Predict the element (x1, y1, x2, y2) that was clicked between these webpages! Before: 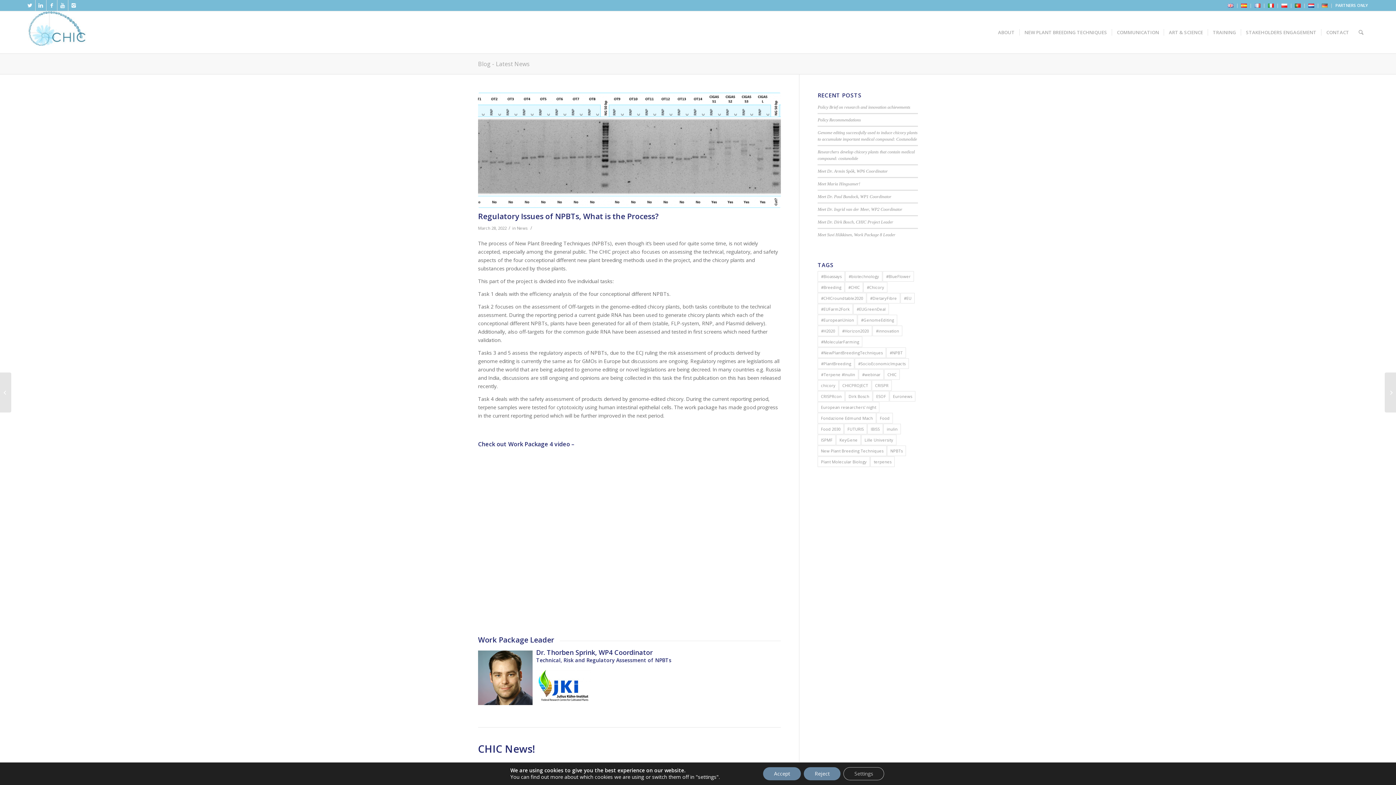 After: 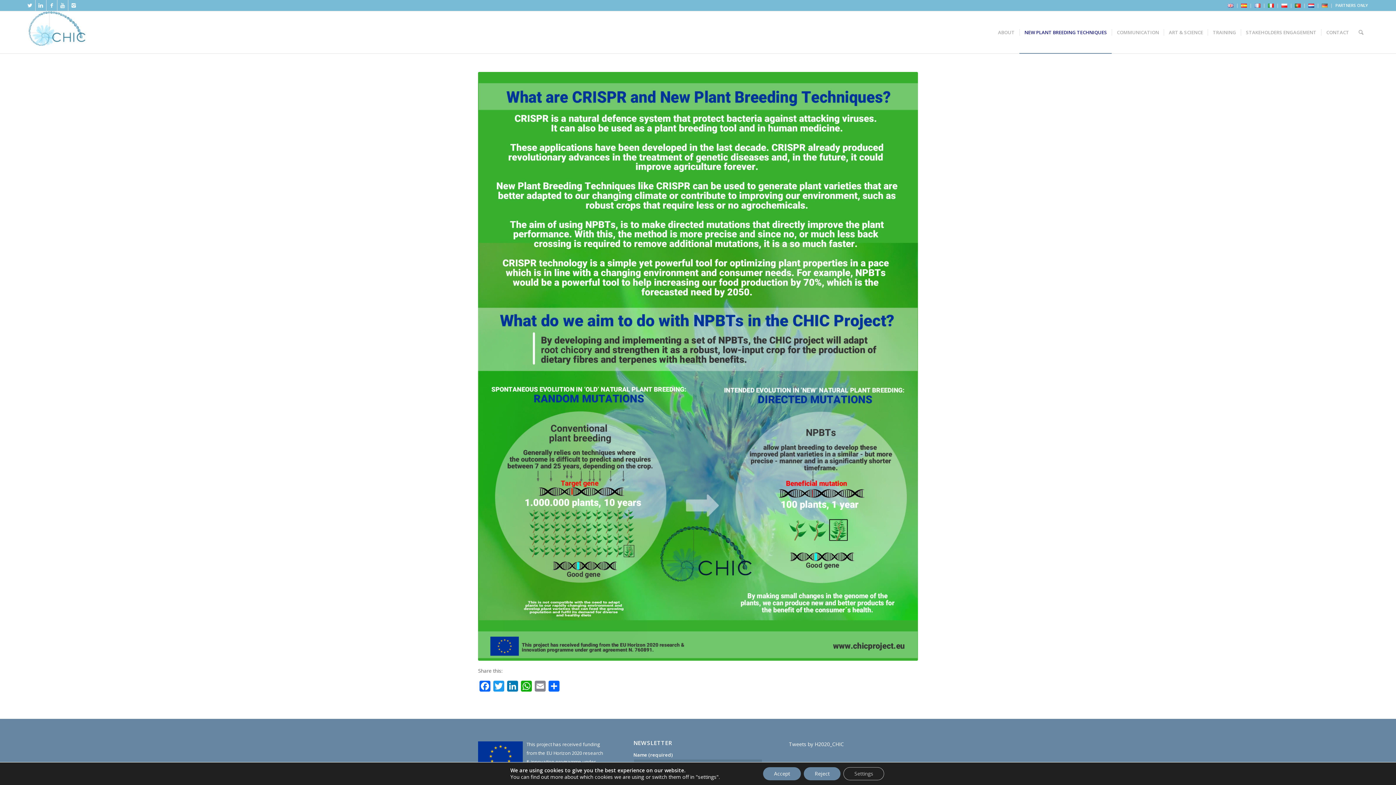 Action: bbox: (1019, 11, 1112, 53) label: NEW PLANT BREEDING TECHNIQUES